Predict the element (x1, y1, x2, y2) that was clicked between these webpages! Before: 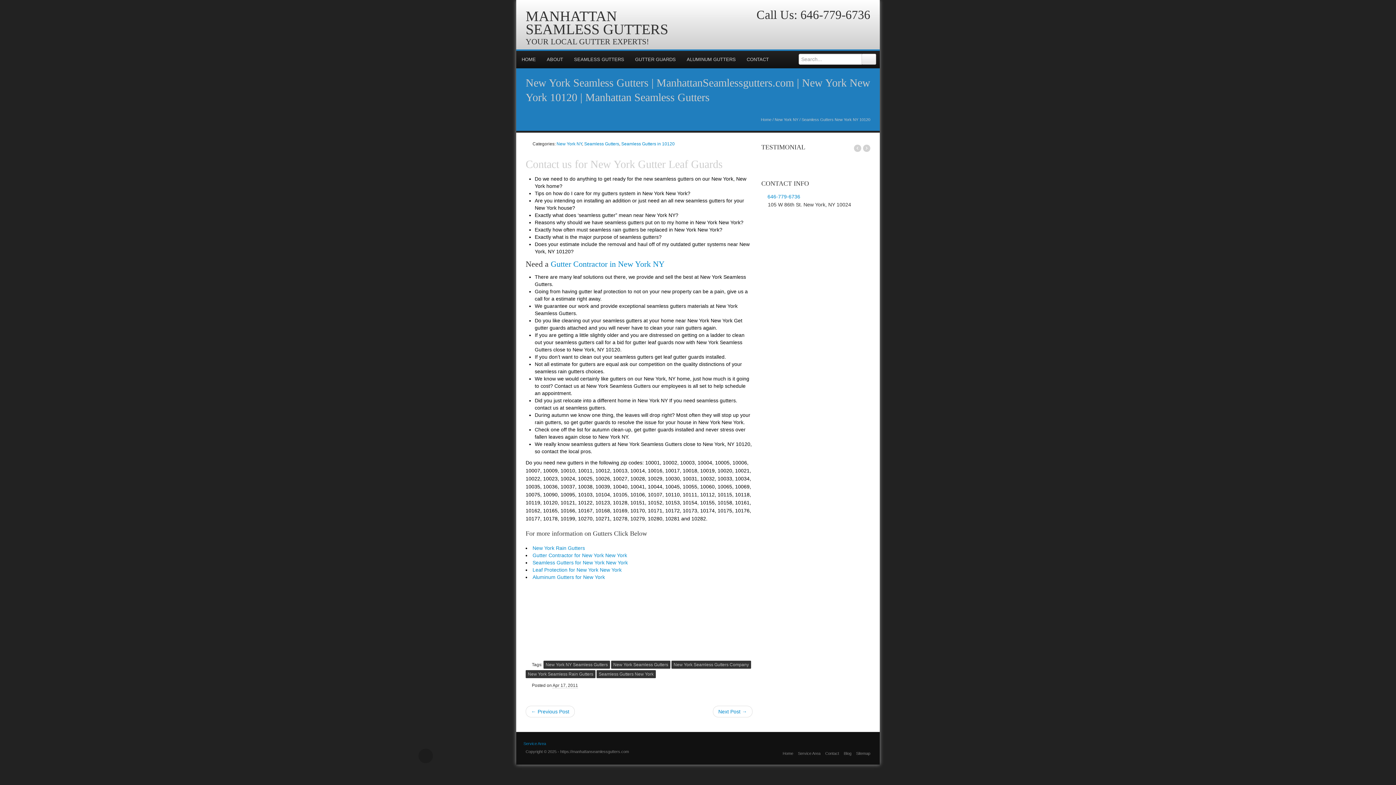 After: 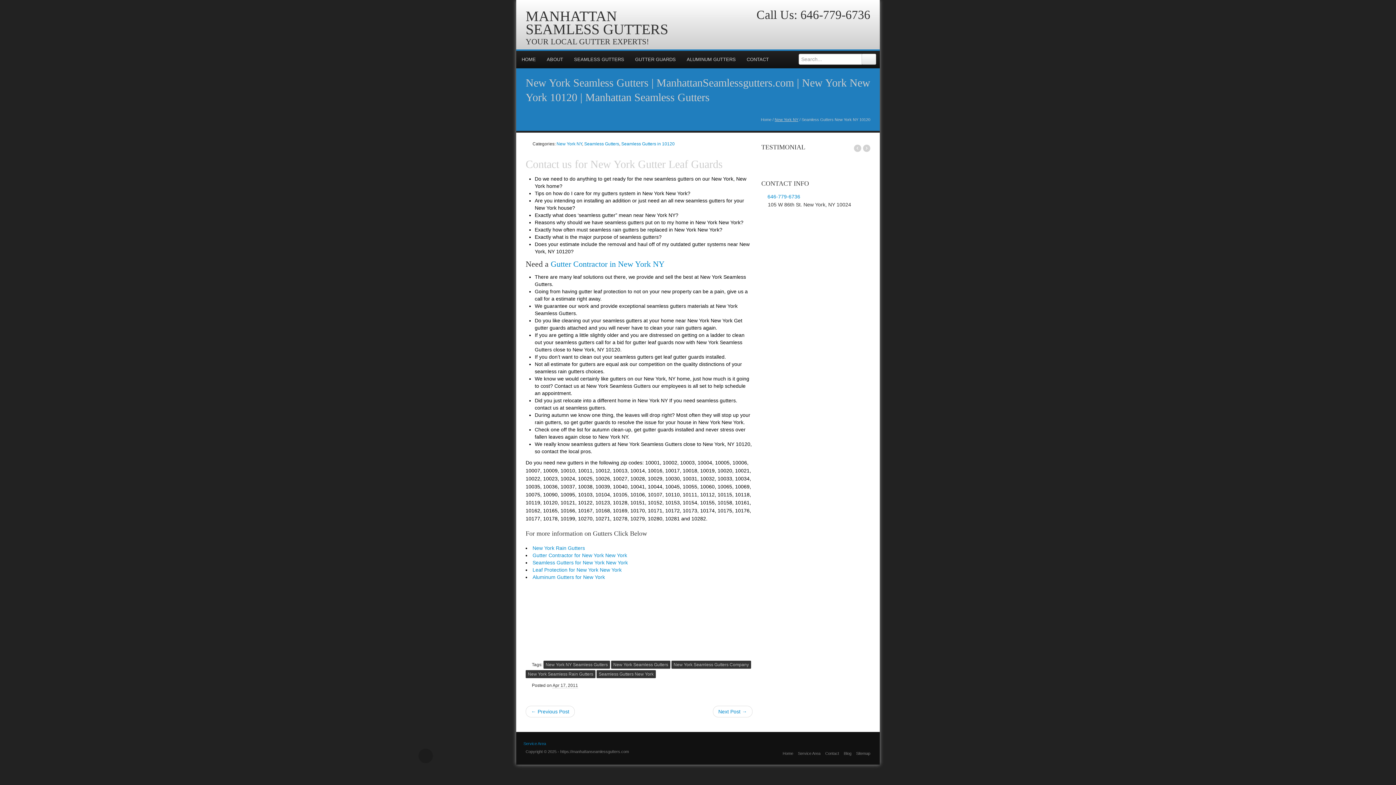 Action: bbox: (774, 117, 798, 121) label: New York NY